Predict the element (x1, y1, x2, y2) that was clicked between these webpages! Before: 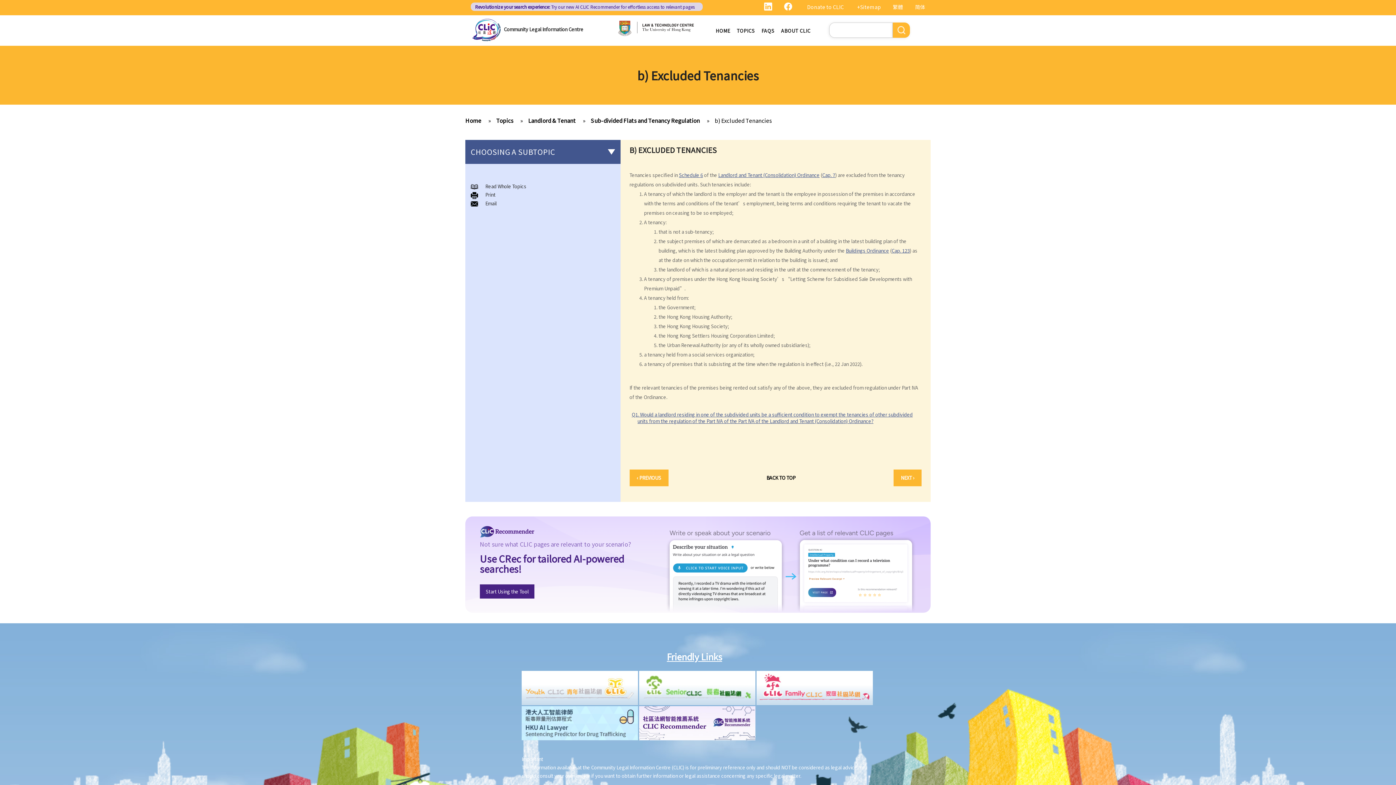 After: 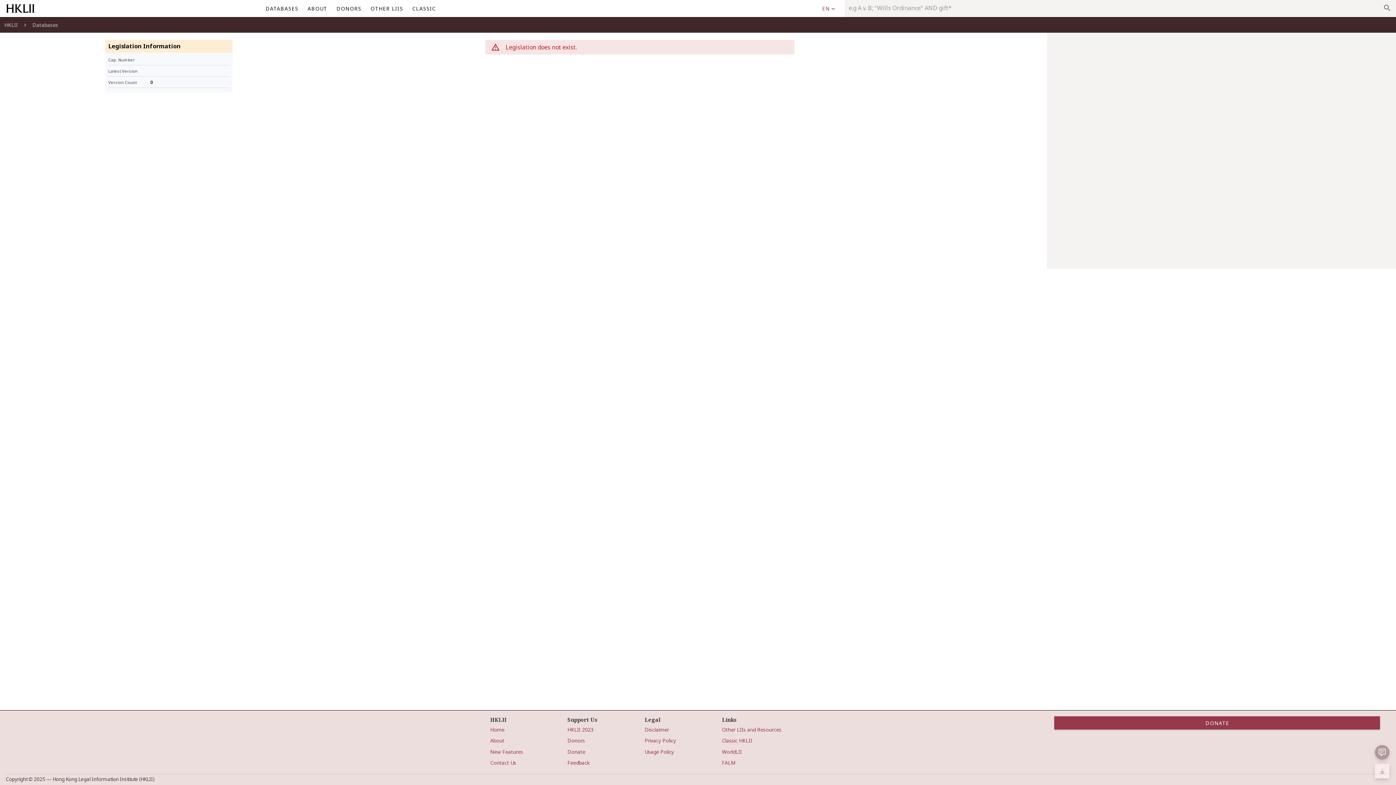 Action: label: Landlord and Tenant (Consolidation) Ordinance bbox: (718, 171, 819, 178)